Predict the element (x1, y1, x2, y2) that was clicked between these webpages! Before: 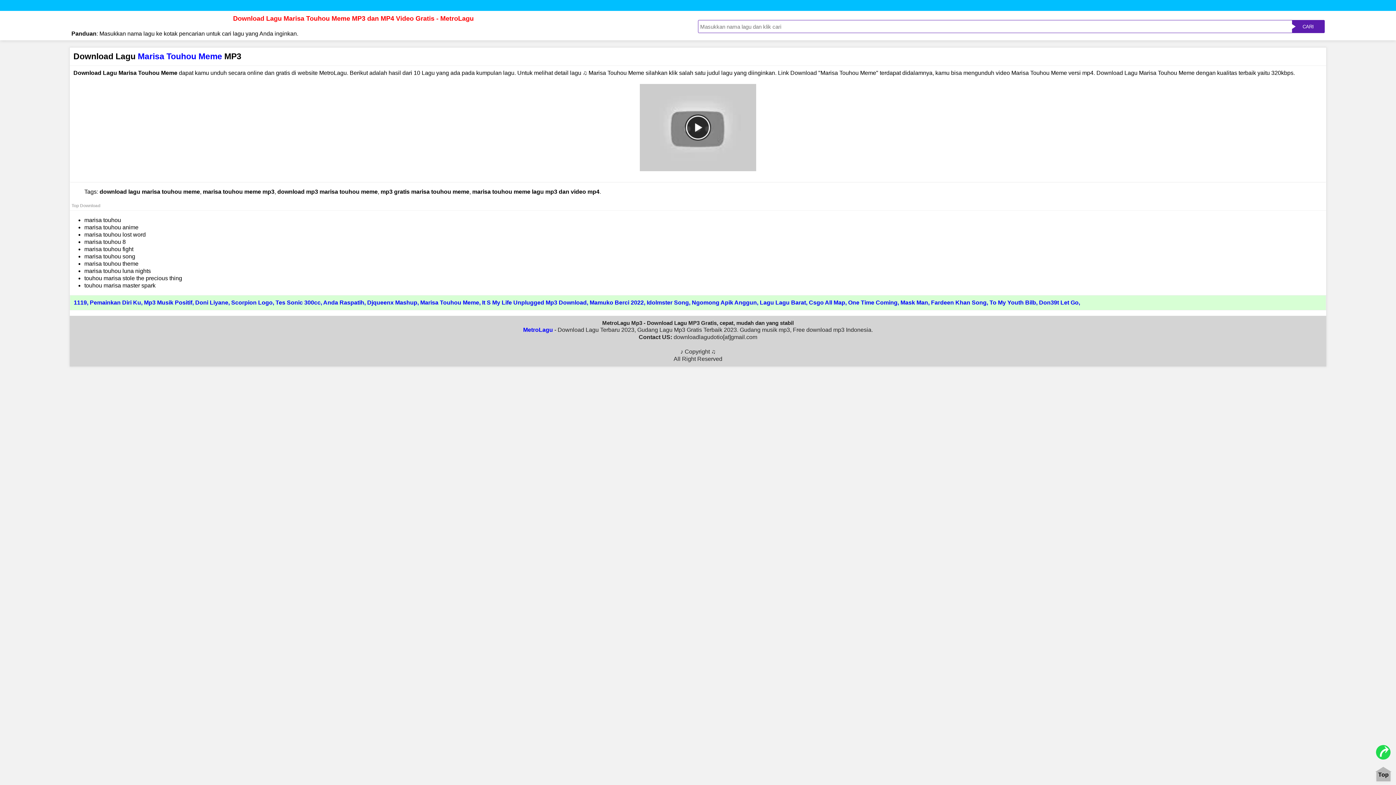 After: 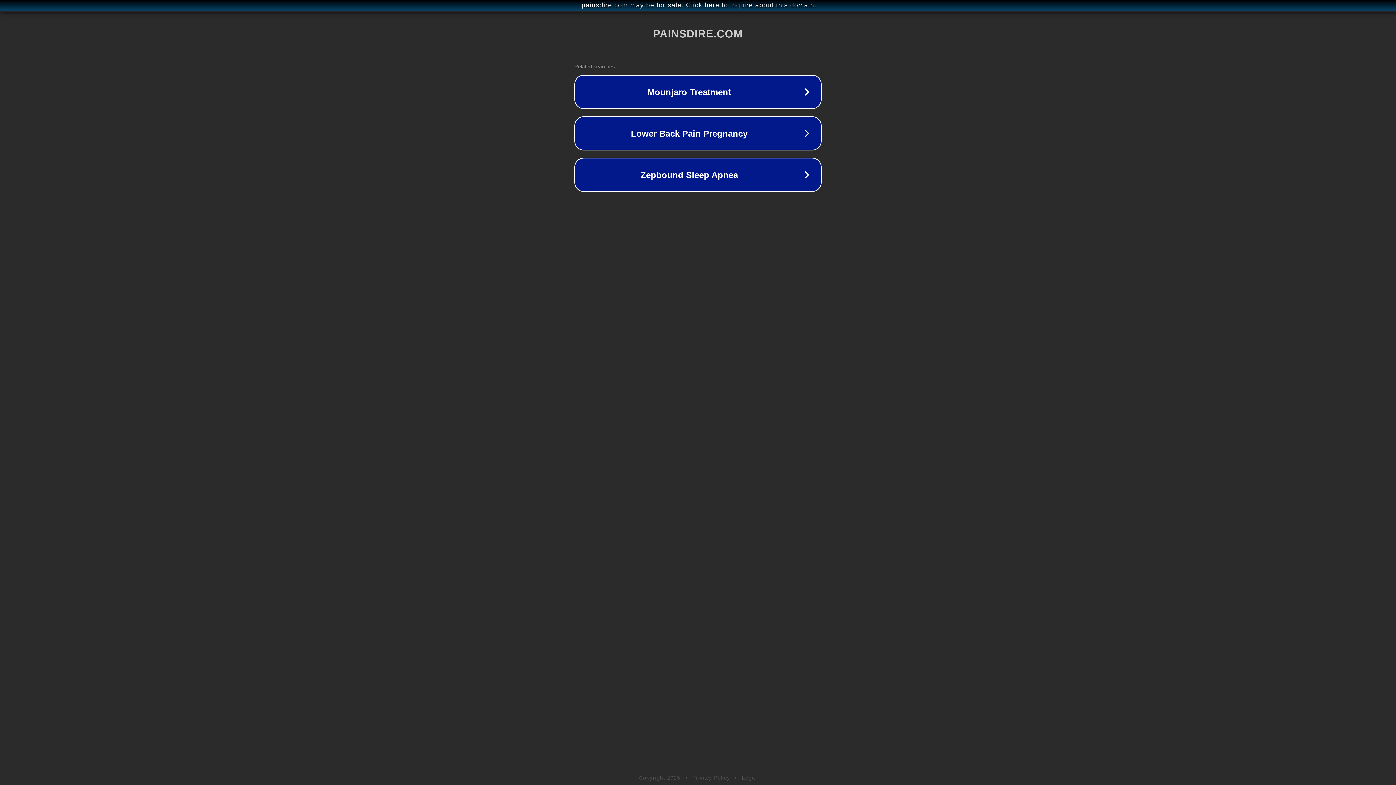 Action: label: Ngomong Apik Anggun bbox: (692, 299, 757, 305)